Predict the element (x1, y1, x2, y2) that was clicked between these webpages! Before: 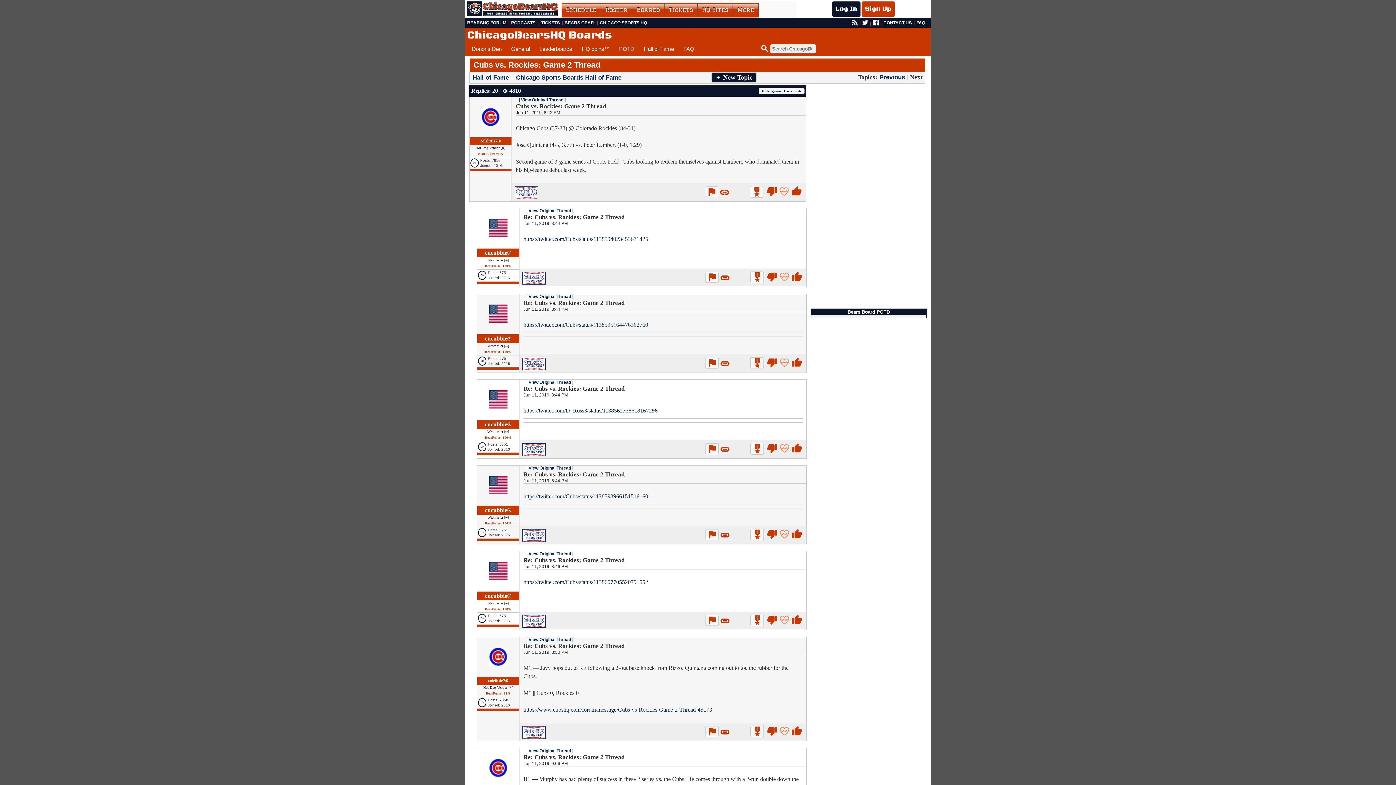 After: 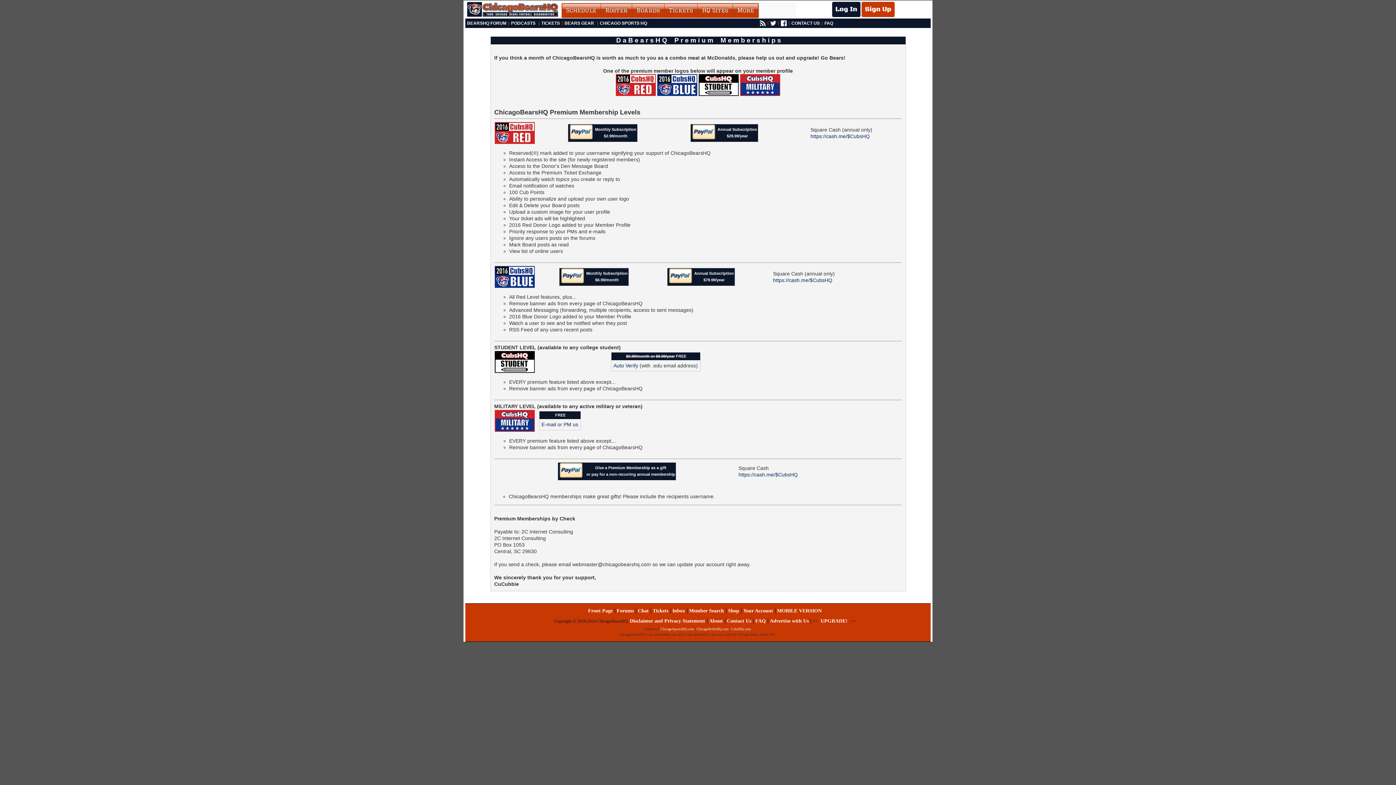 Action: bbox: (522, 452, 545, 457)